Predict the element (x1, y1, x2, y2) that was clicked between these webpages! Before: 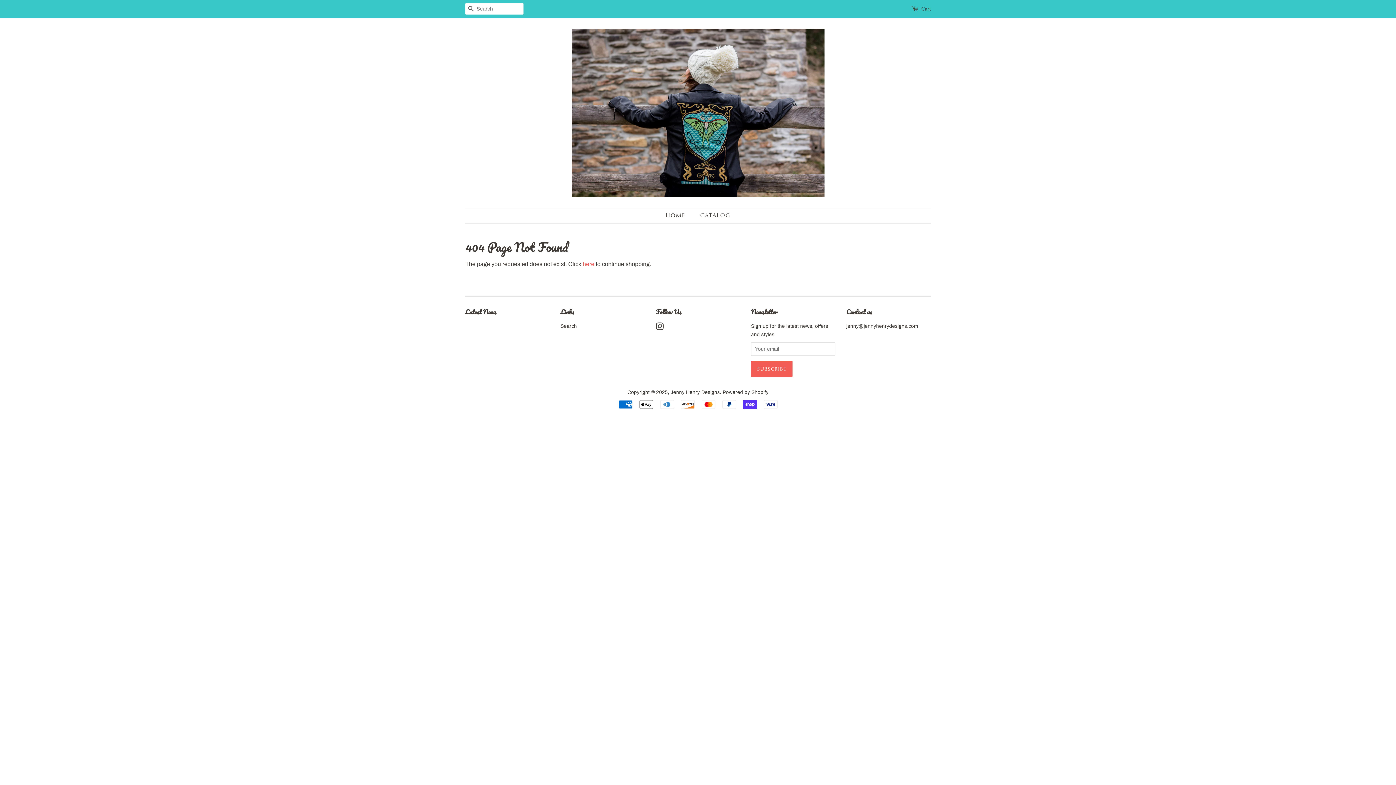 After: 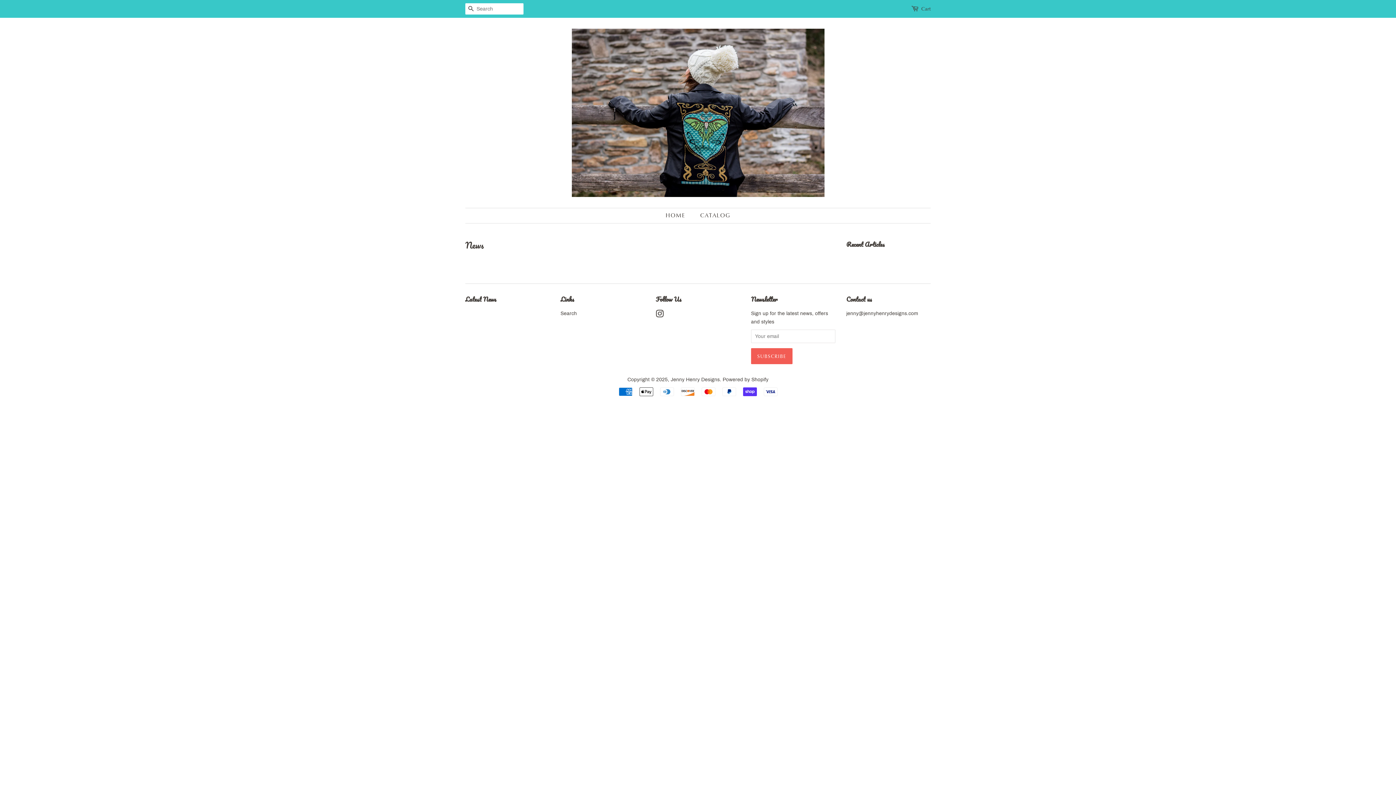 Action: bbox: (465, 306, 496, 317) label: Latest News